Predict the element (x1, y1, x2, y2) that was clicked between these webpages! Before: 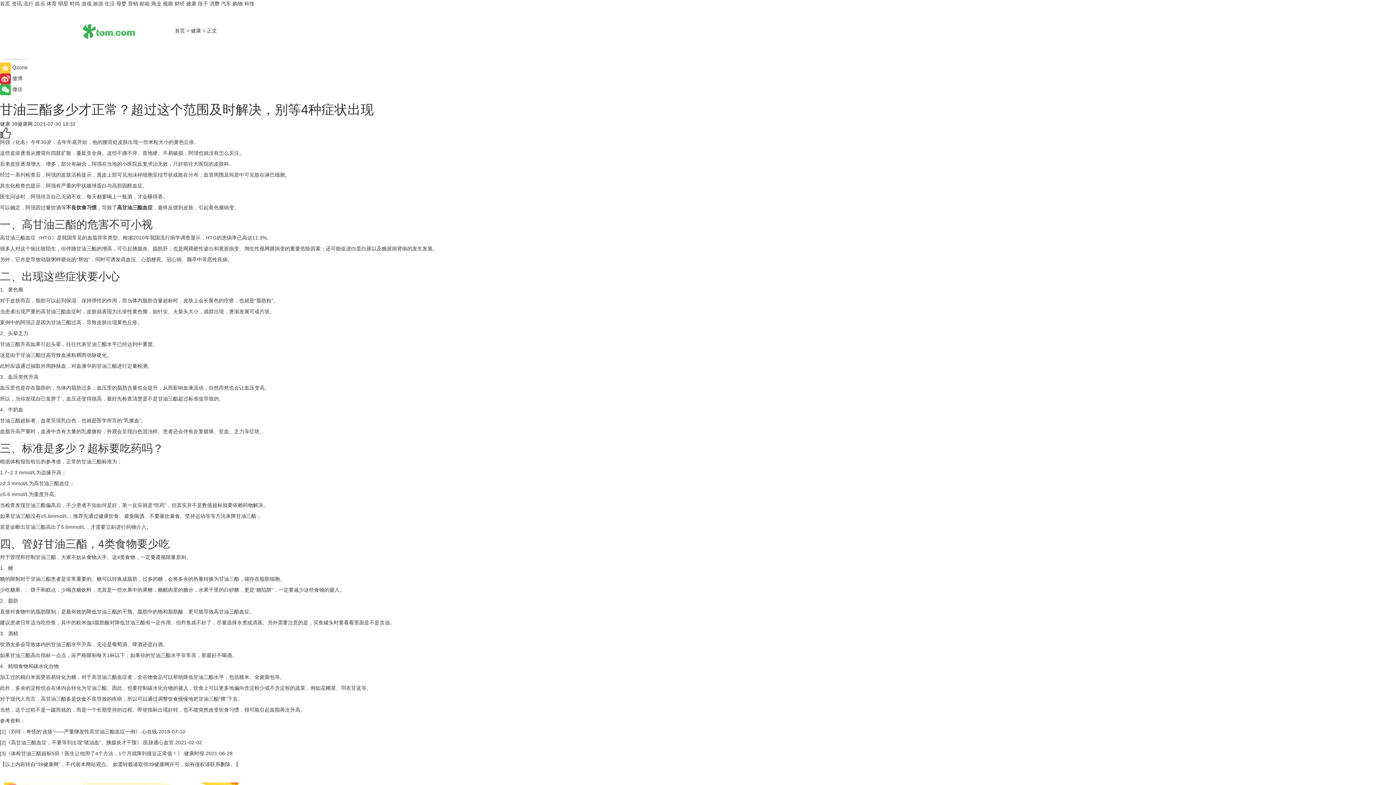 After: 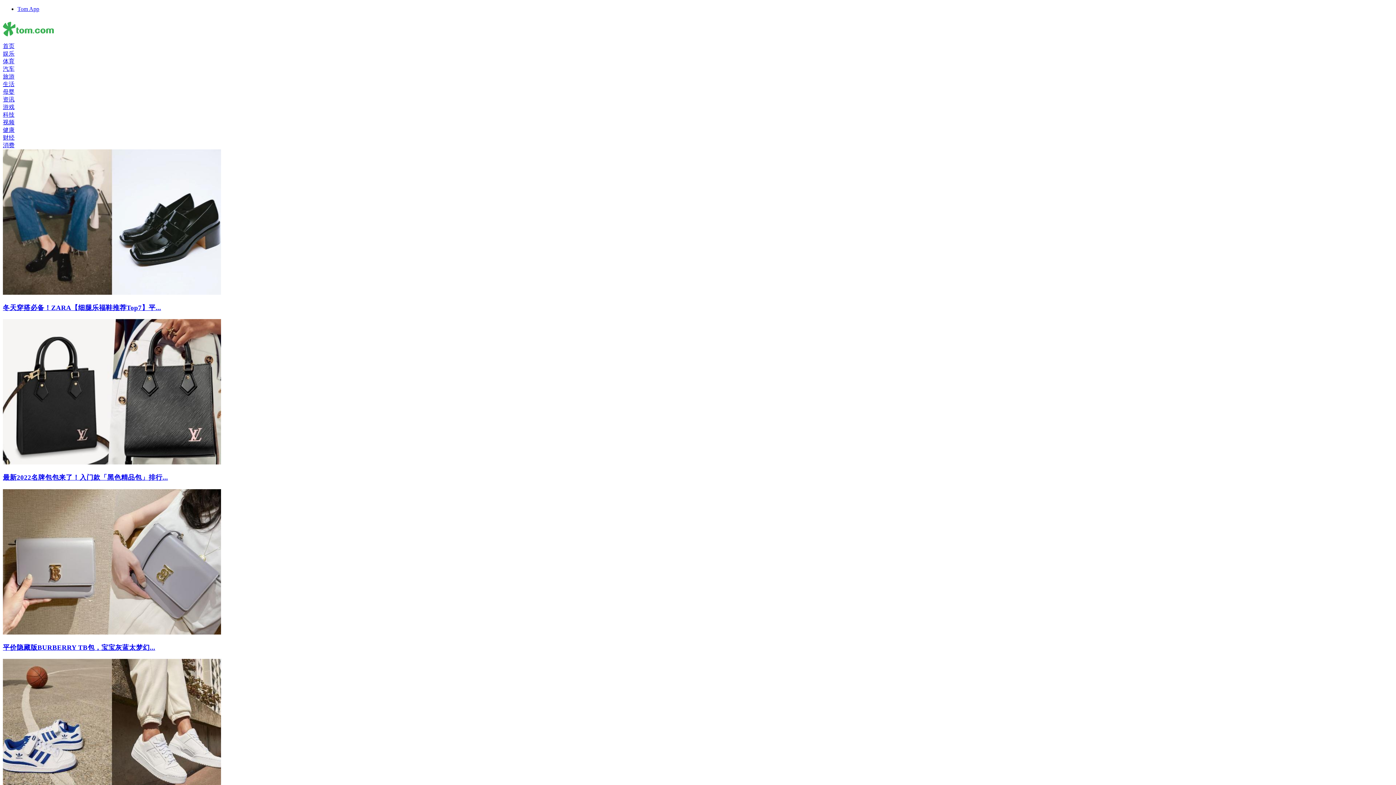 Action: bbox: (69, 0, 80, 6) label: 时尚